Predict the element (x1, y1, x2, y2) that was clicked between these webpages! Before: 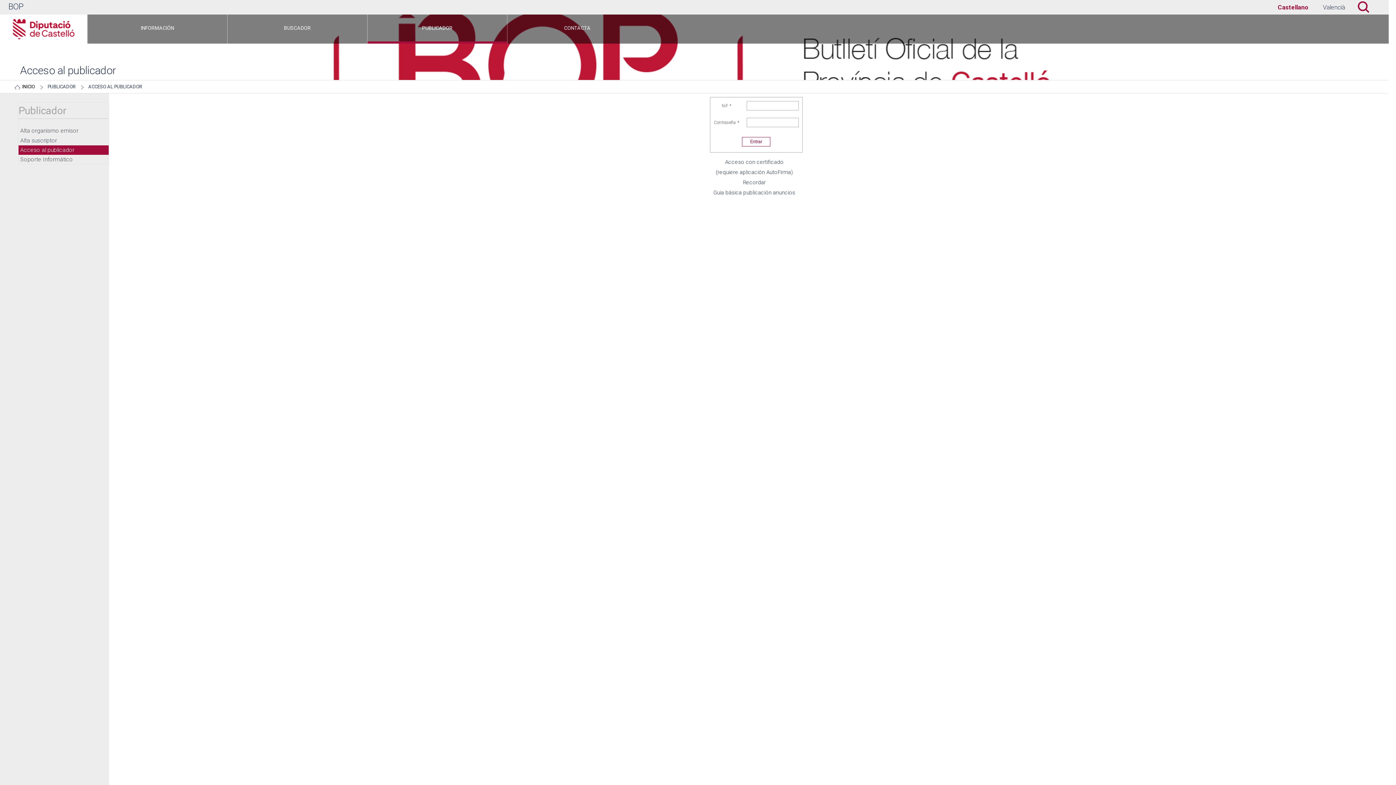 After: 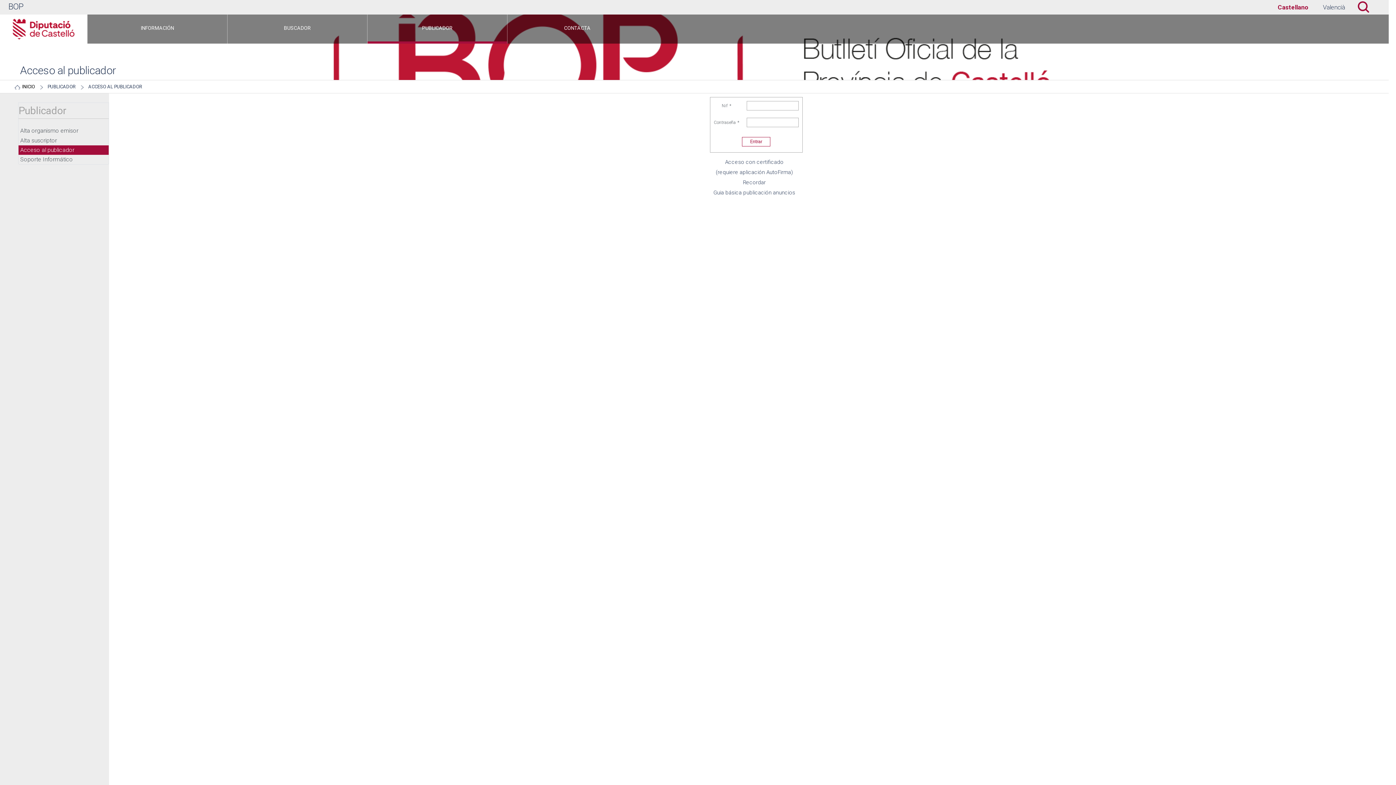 Action: bbox: (47, 84, 75, 89) label: PUBLICADOR